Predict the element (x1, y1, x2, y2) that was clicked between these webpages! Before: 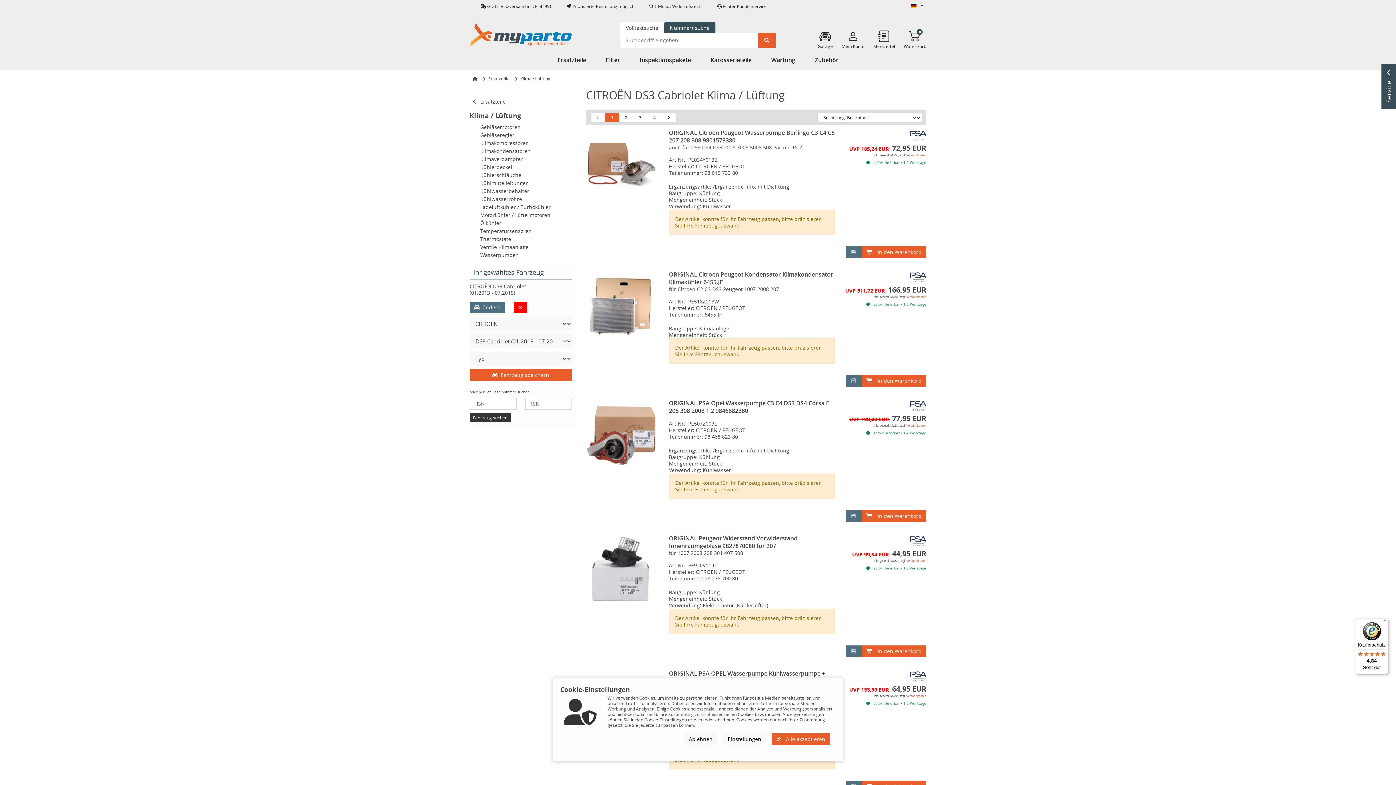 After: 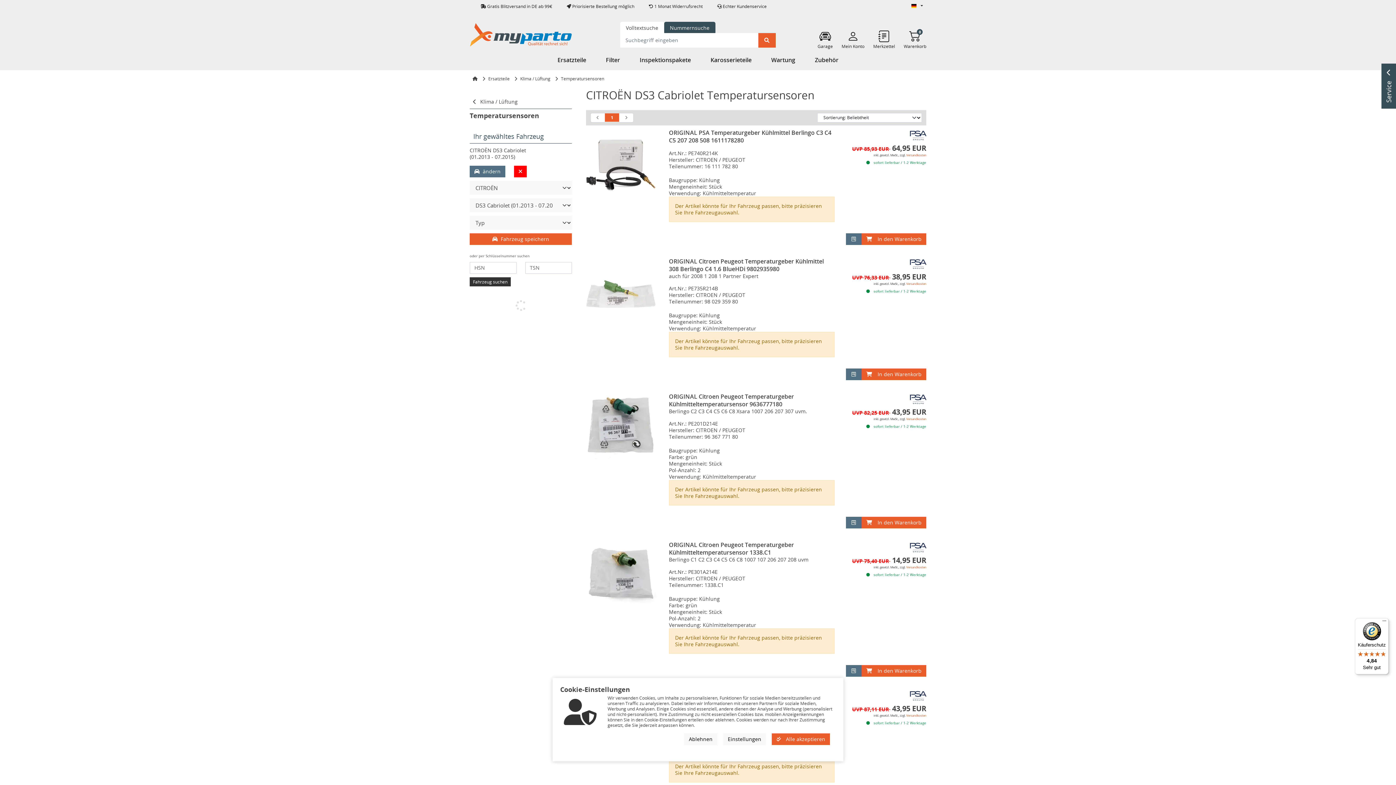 Action: label: Temperatursensoren bbox: (469, 228, 561, 234)